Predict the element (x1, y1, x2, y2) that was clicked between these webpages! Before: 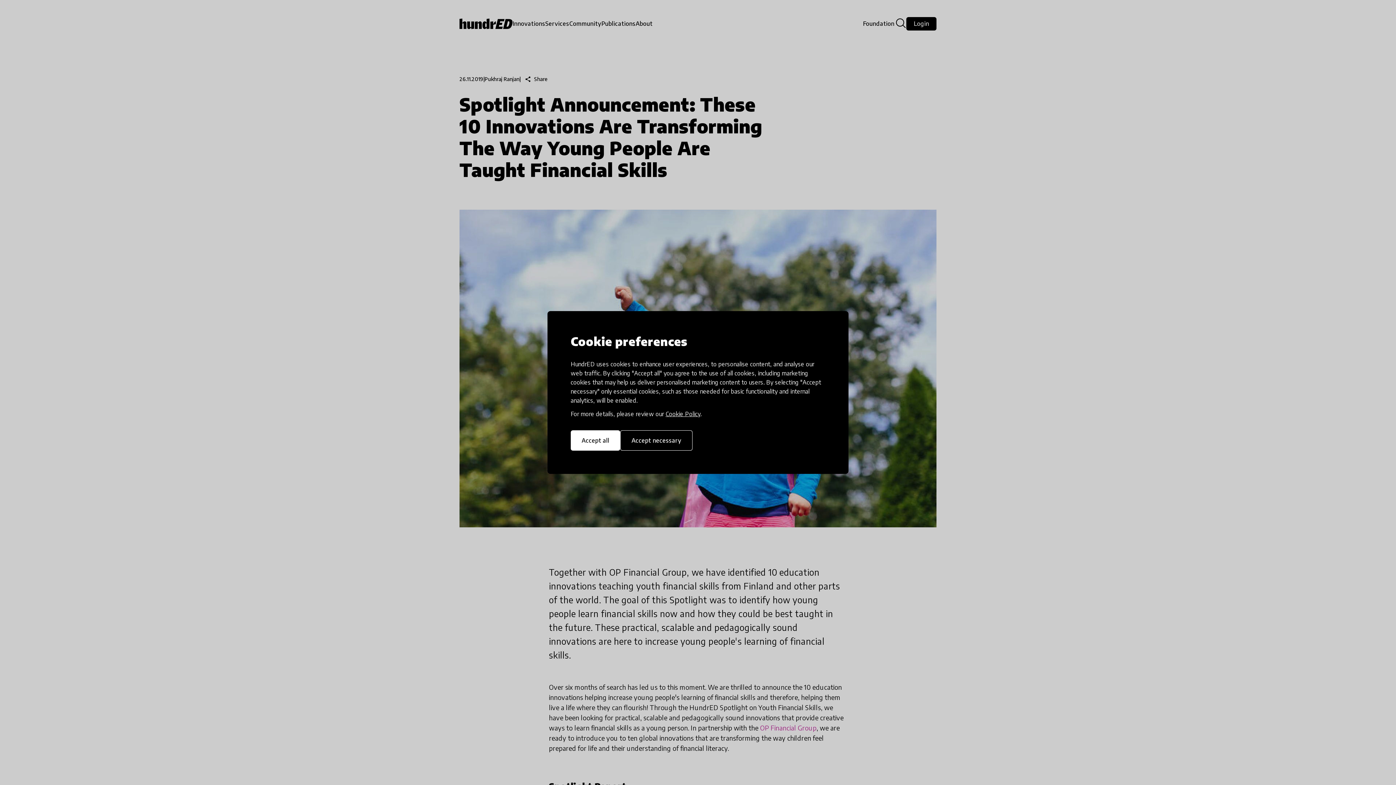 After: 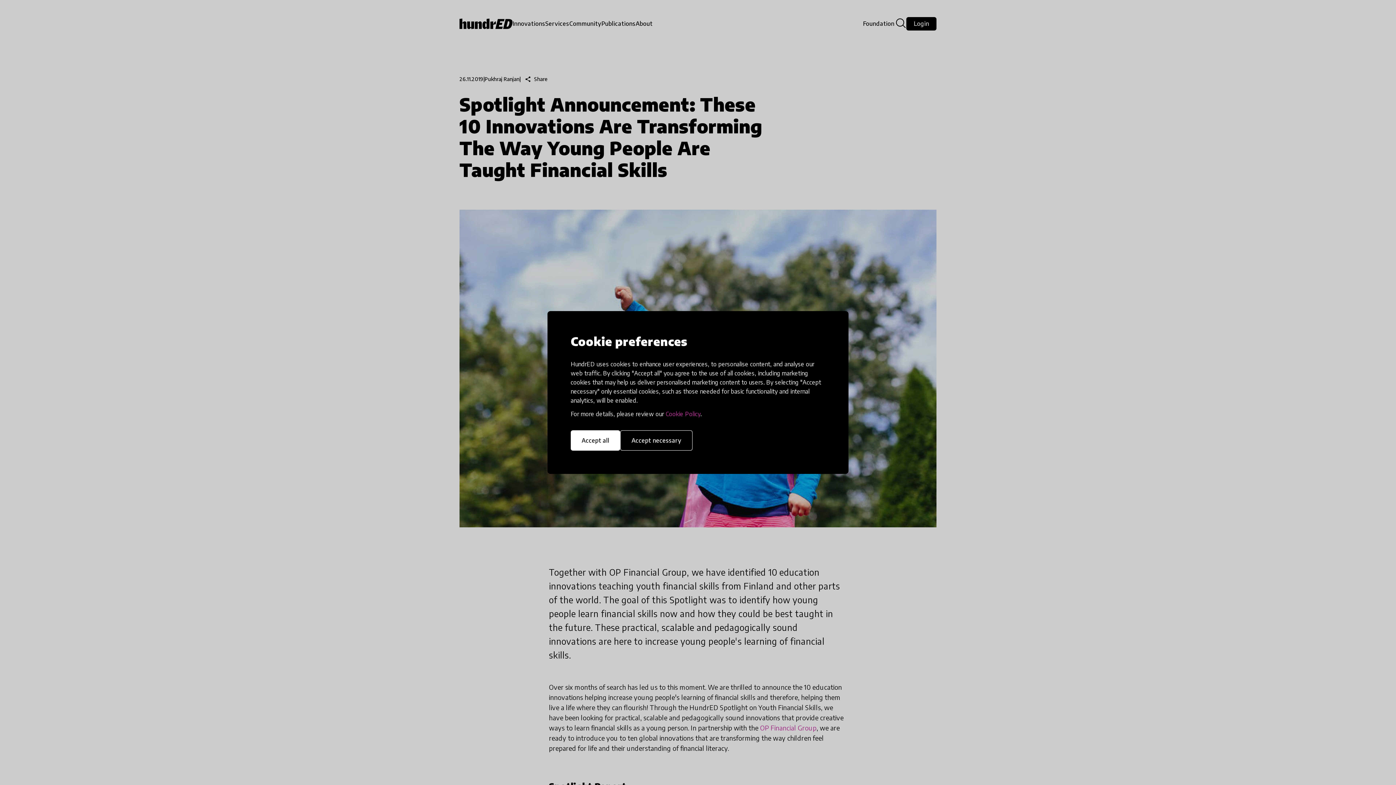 Action: bbox: (665, 410, 700, 417) label: Cookie Policy